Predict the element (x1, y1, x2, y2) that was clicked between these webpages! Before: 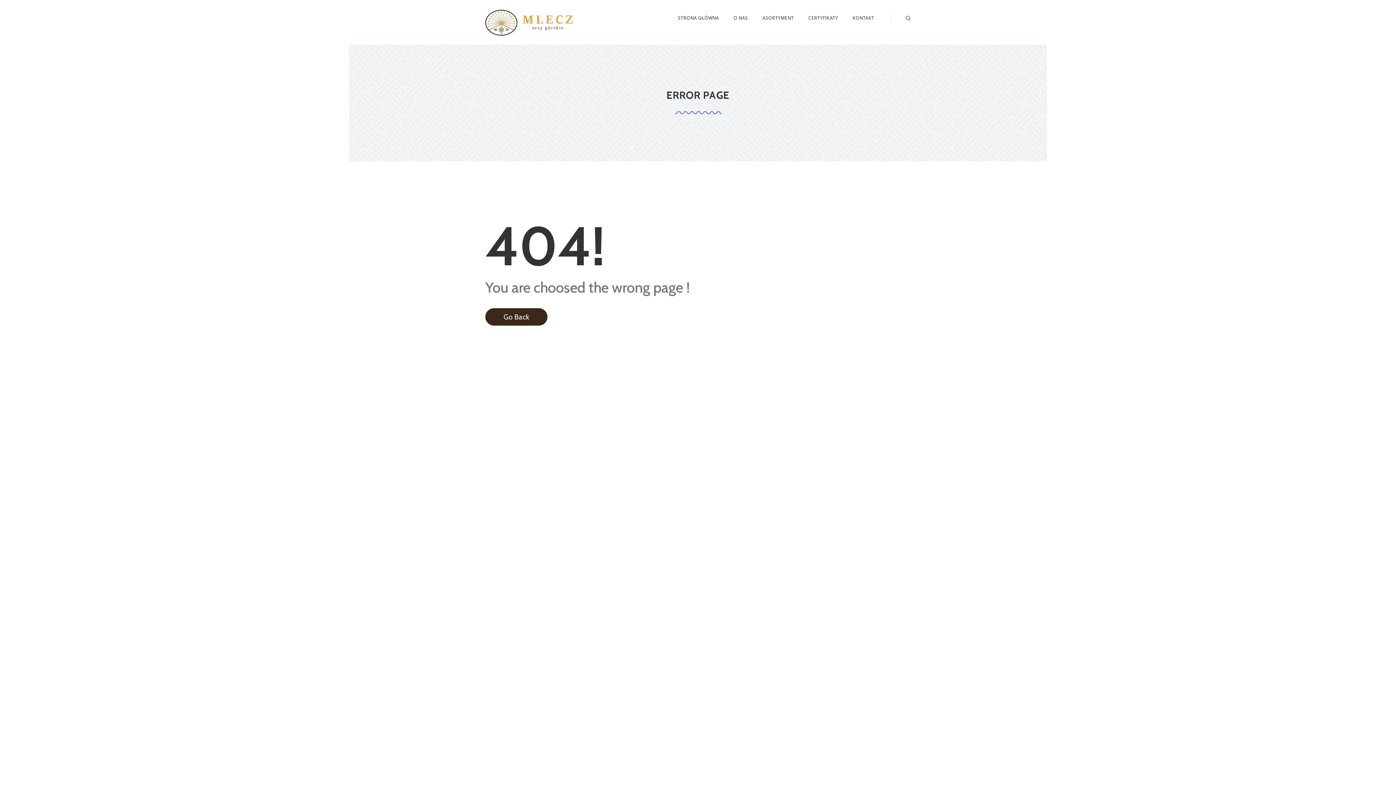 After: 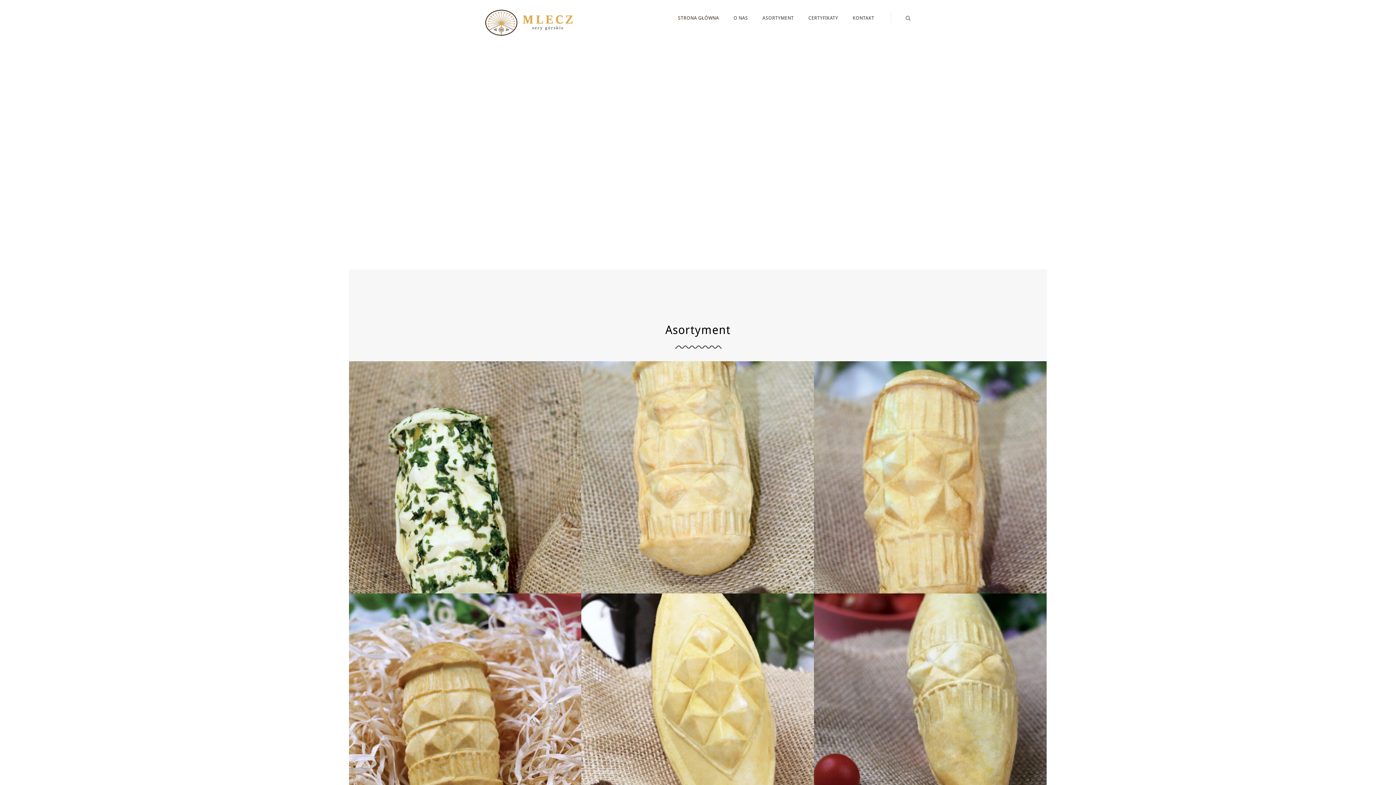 Action: label: STRONA GŁÓWNA bbox: (678, 0, 719, 36)